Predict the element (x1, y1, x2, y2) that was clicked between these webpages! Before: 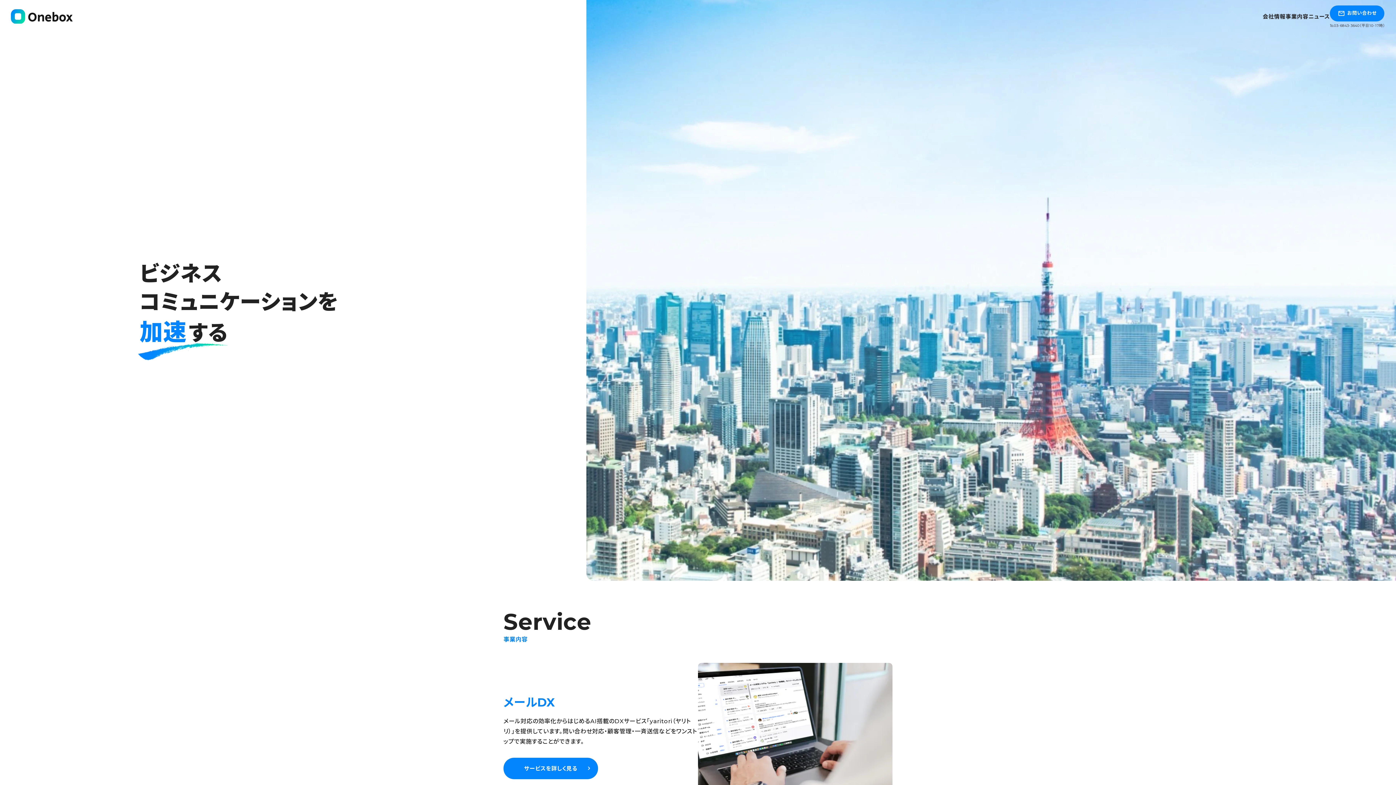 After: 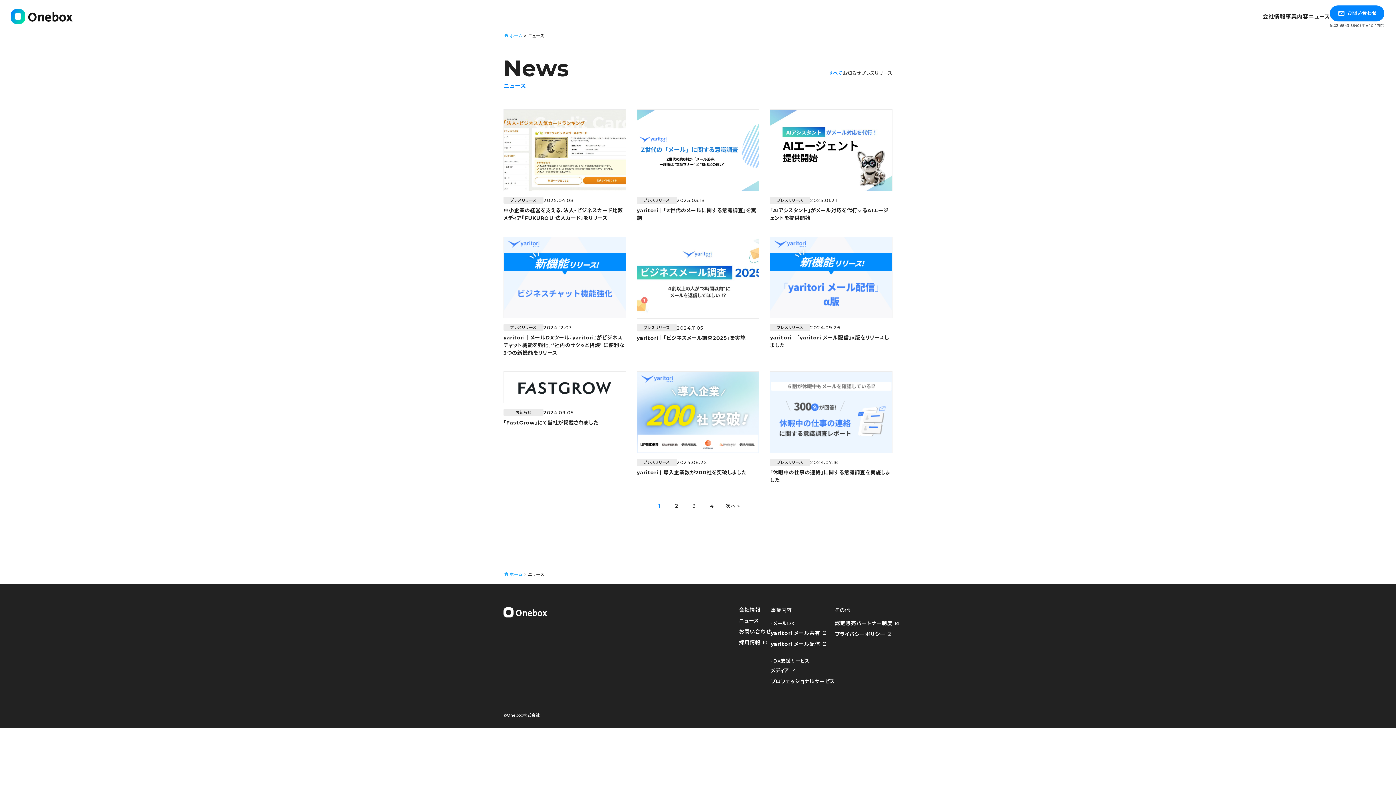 Action: label: ニュース bbox: (1308, 12, 1330, 19)